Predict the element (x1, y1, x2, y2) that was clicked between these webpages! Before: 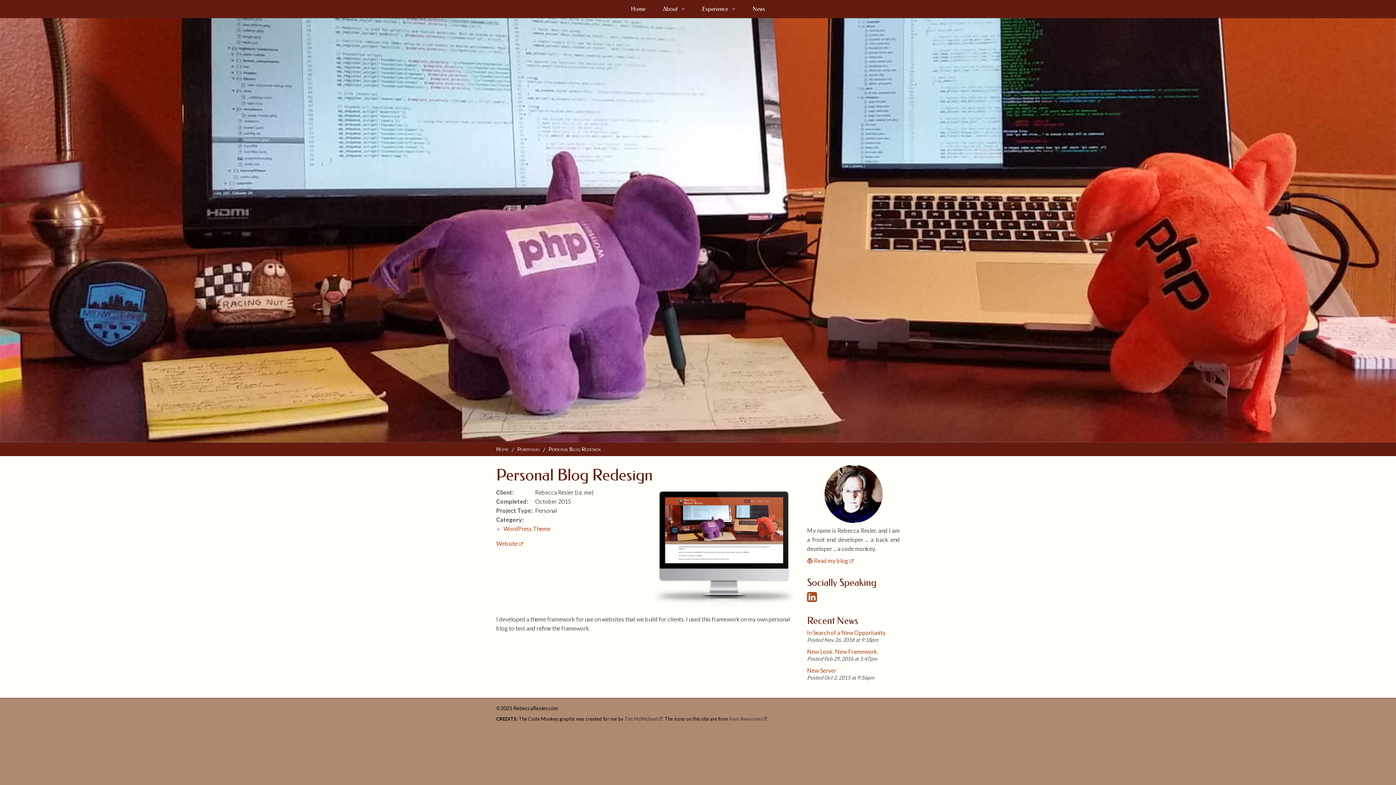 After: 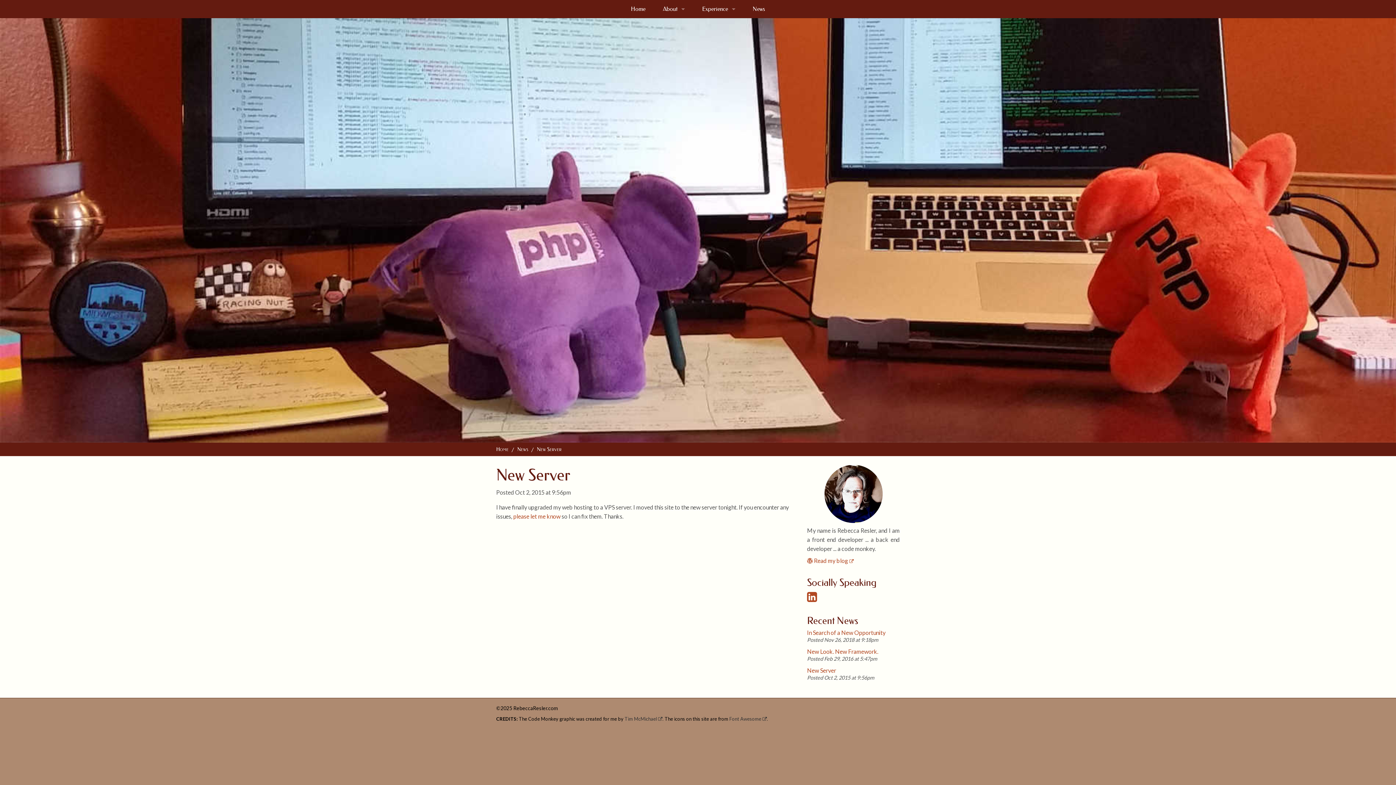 Action: label: New Server bbox: (807, 667, 836, 674)